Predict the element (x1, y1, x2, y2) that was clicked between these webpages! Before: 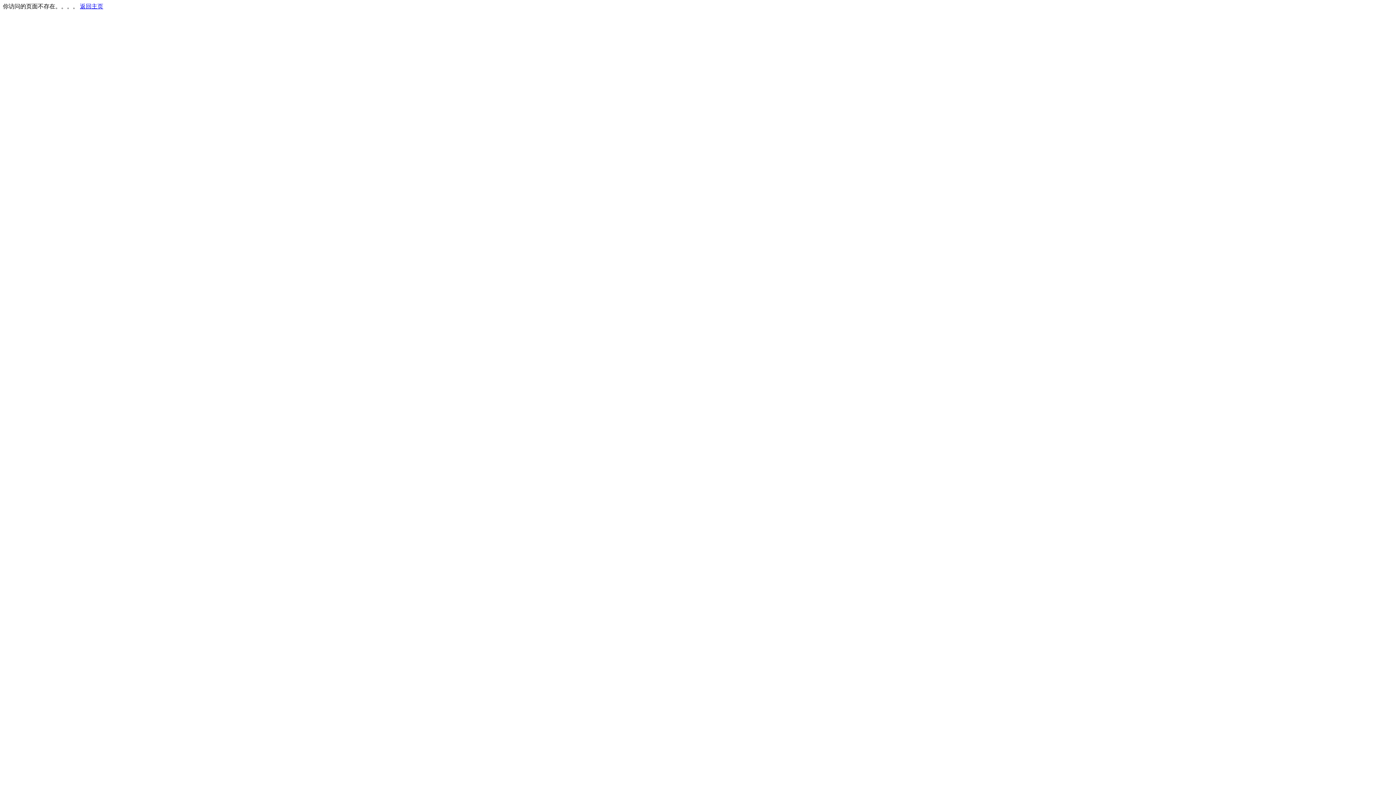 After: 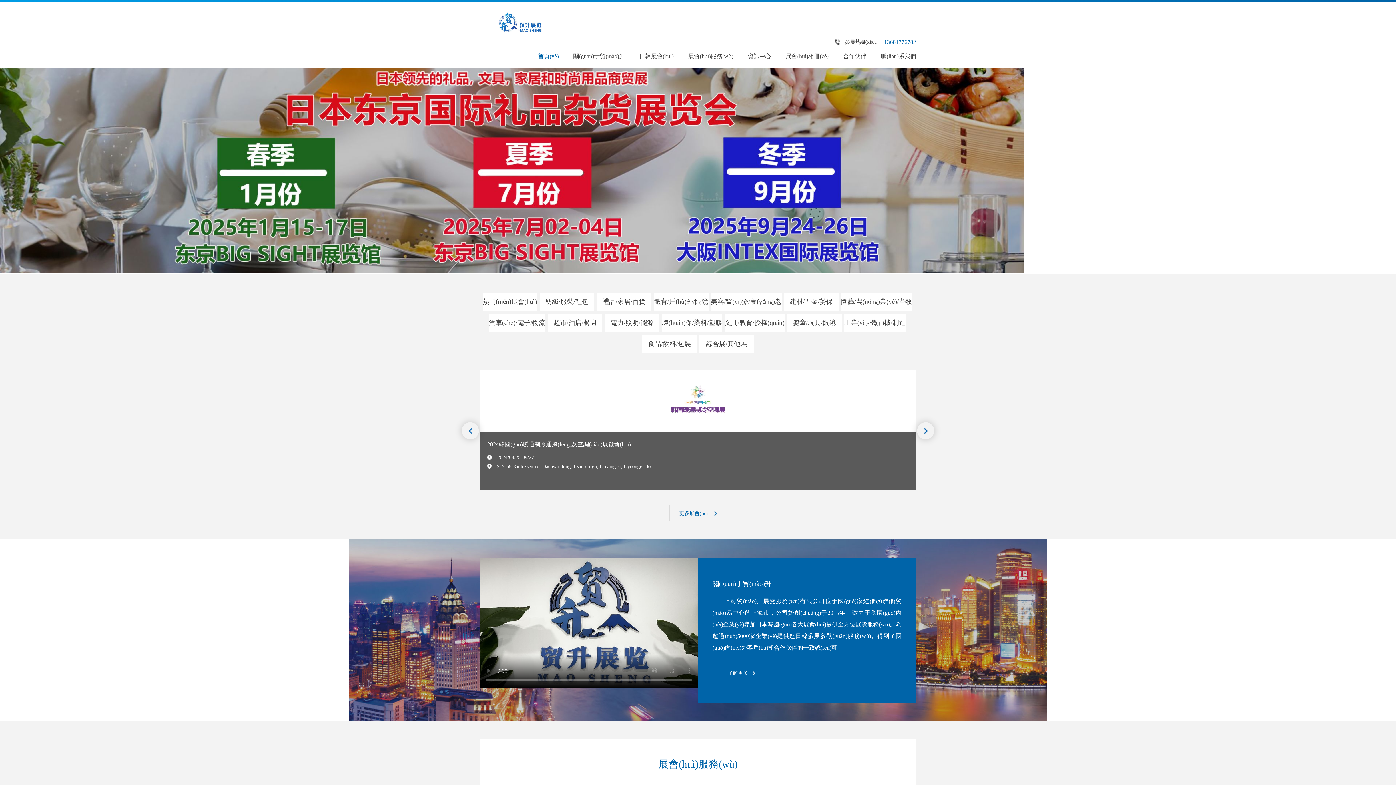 Action: bbox: (80, 3, 103, 9) label: 返回主页